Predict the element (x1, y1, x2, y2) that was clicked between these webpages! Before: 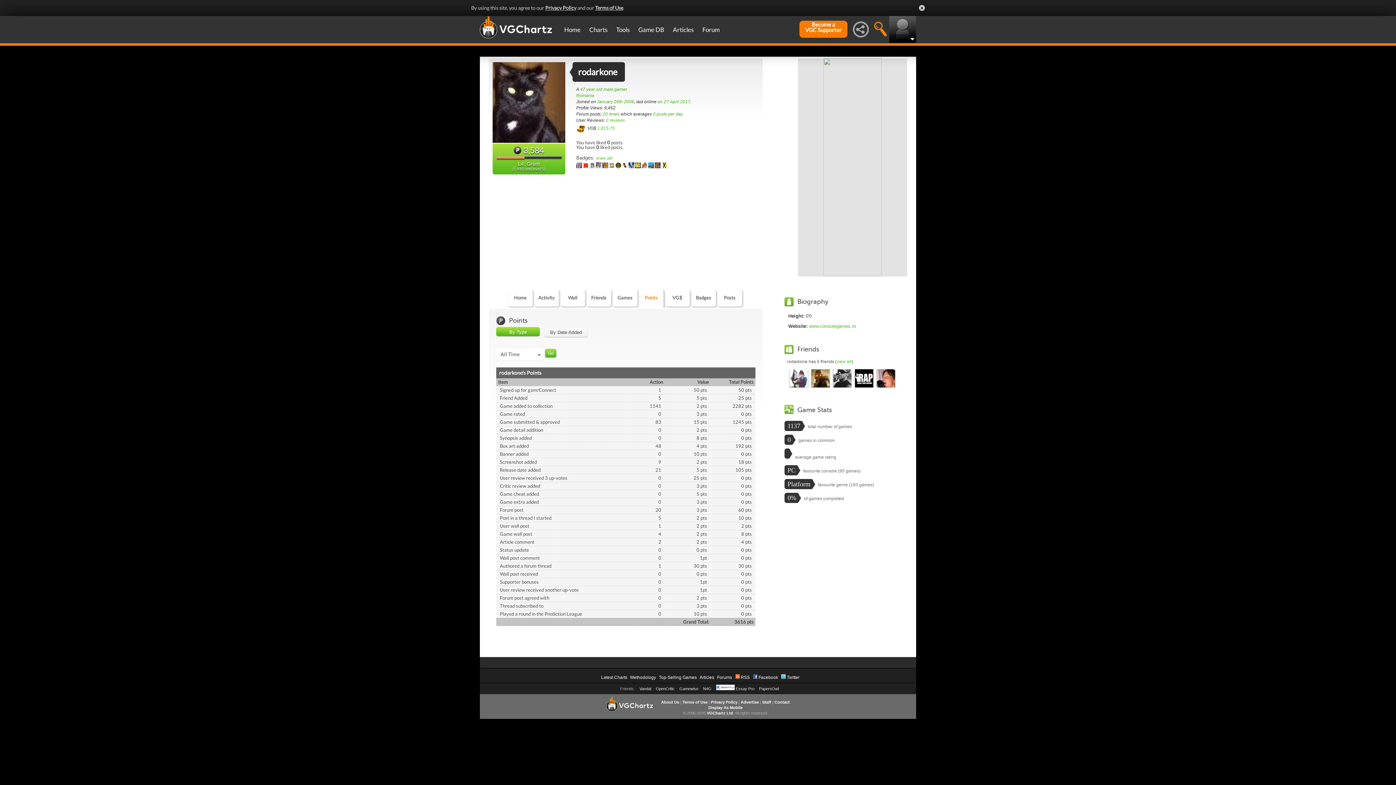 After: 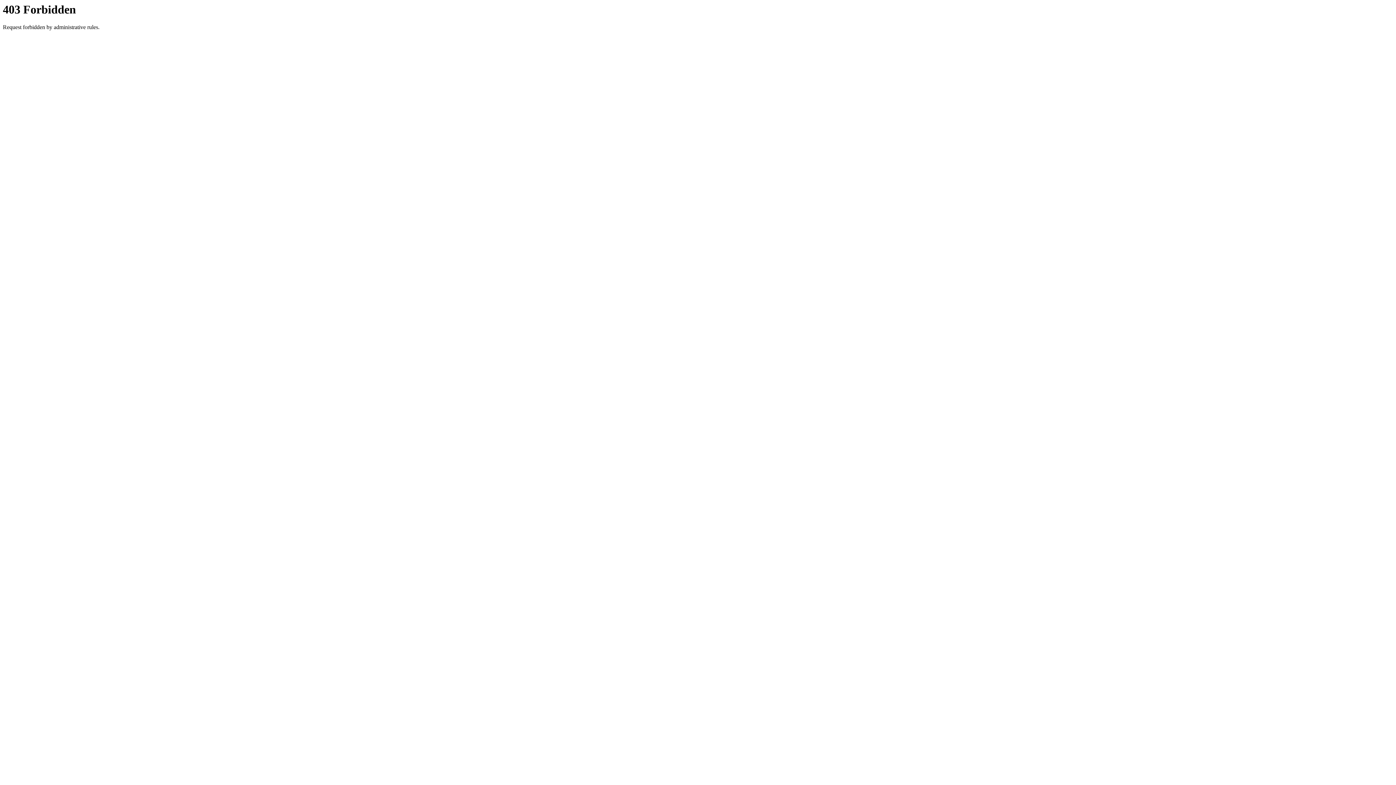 Action: bbox: (595, 4, 623, 10) label: Terms of Use